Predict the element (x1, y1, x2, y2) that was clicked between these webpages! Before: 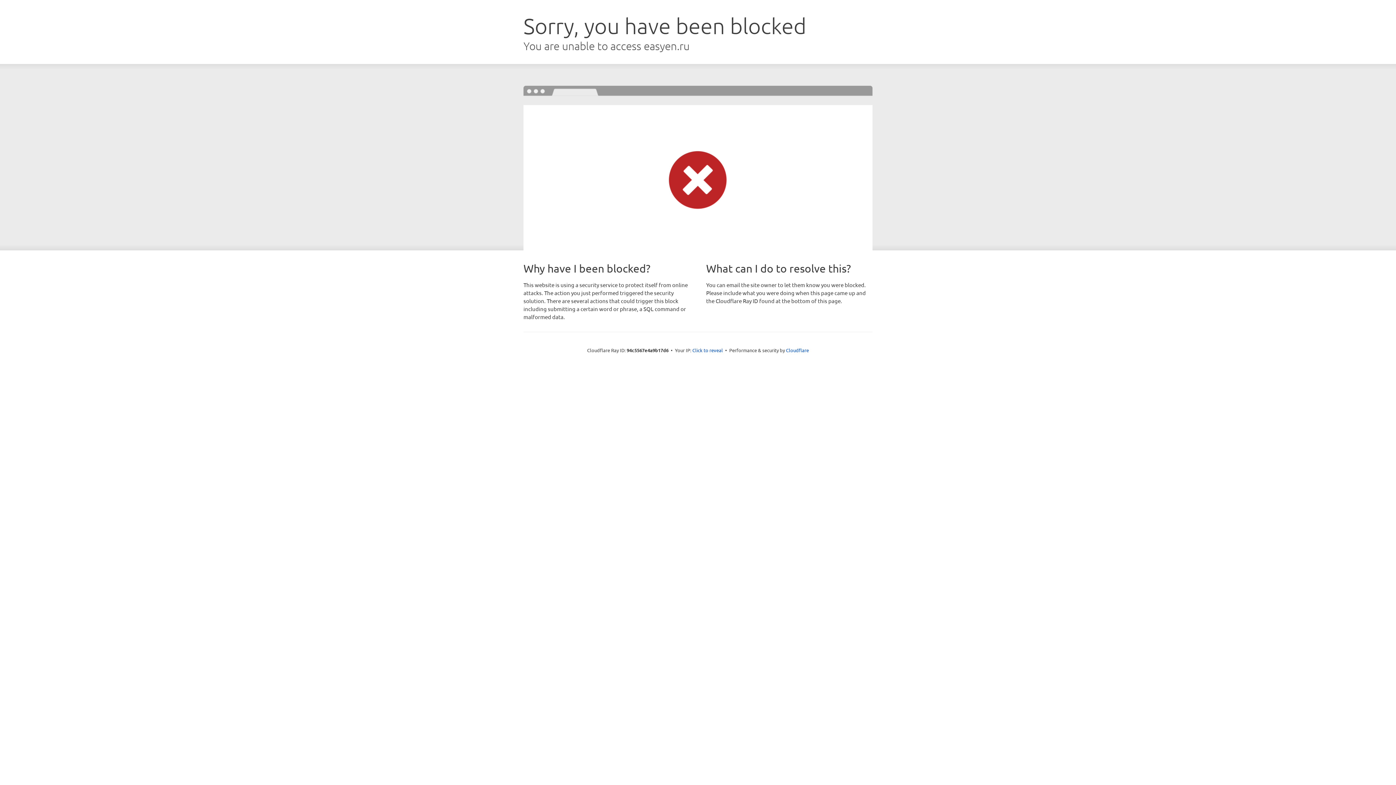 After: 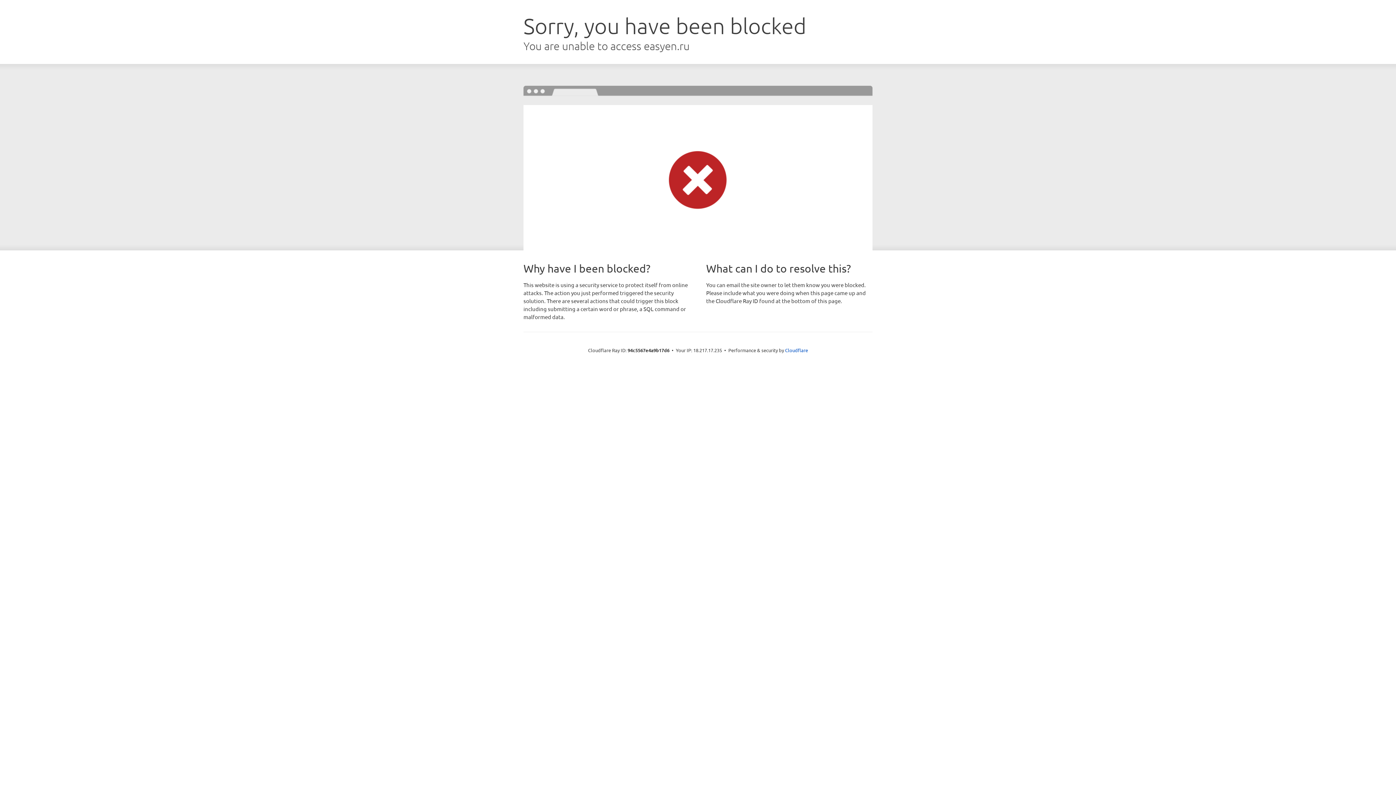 Action: label: Click to reveal bbox: (692, 346, 723, 353)